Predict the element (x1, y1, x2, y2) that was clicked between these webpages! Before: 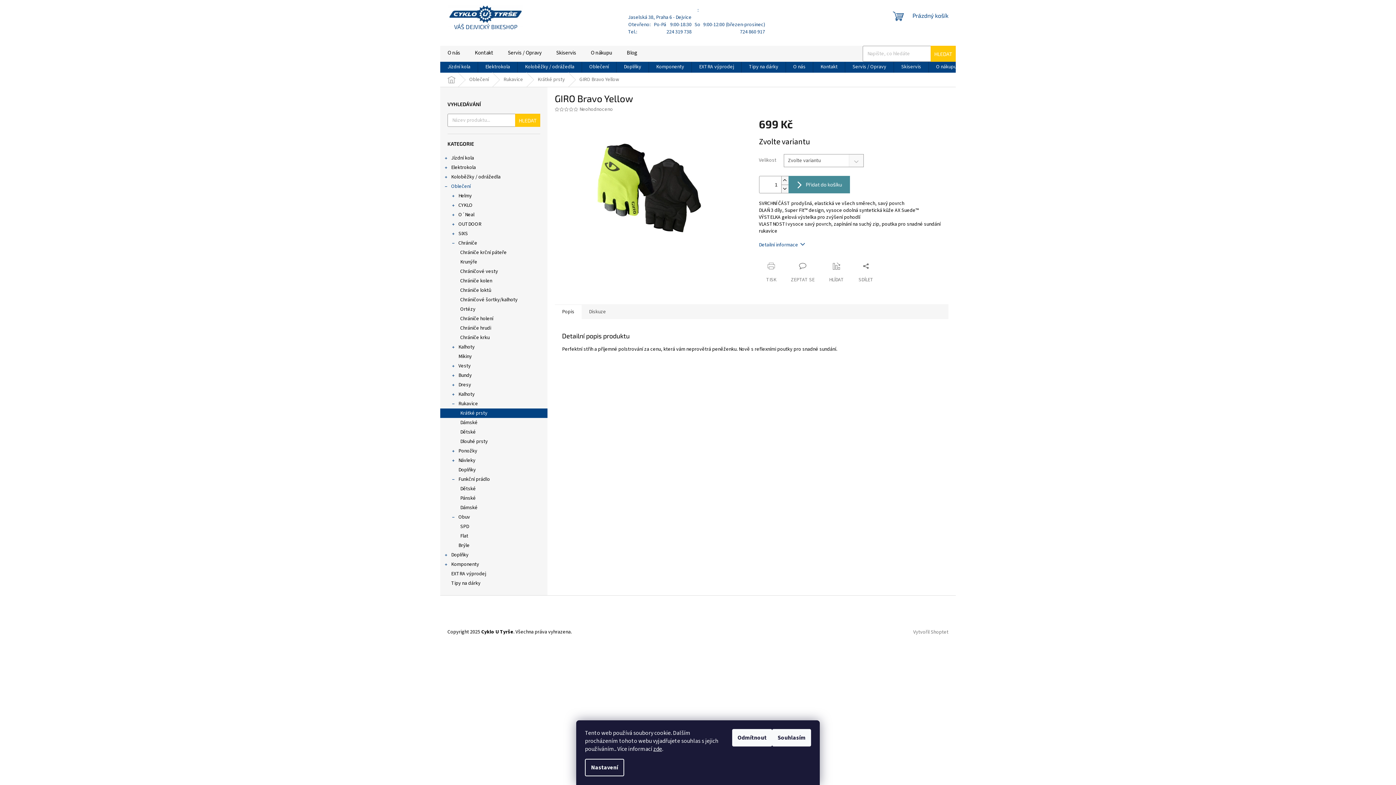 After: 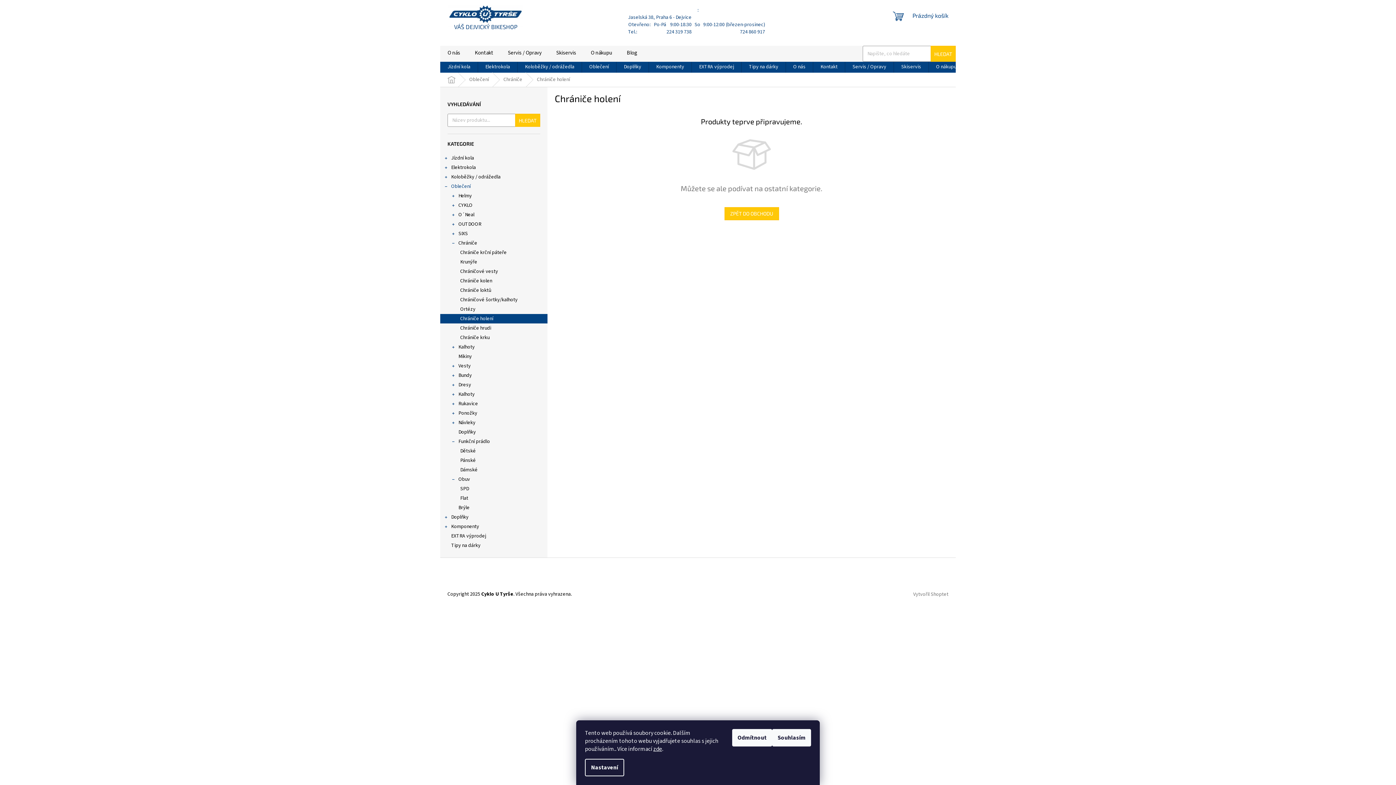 Action: bbox: (440, 314, 547, 323) label: Chrániče holení